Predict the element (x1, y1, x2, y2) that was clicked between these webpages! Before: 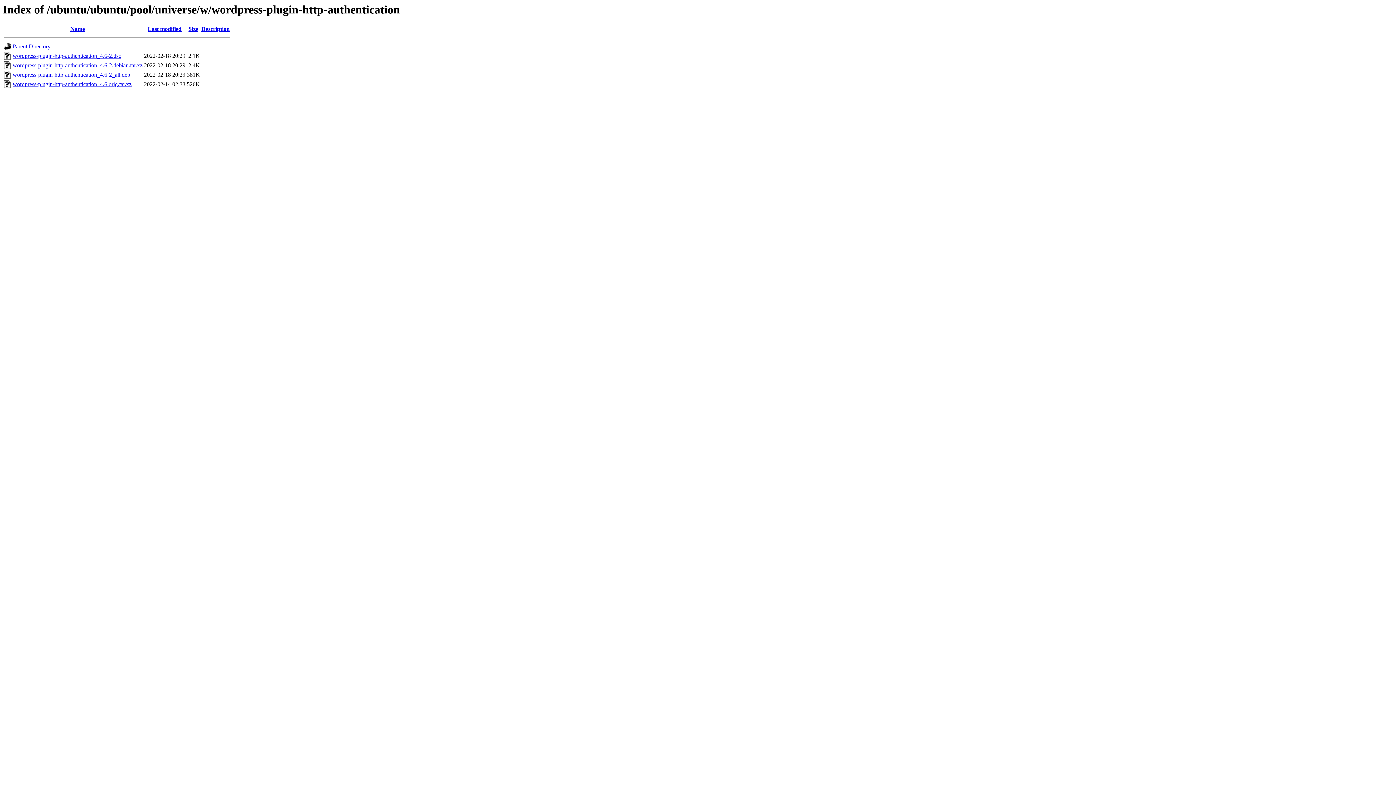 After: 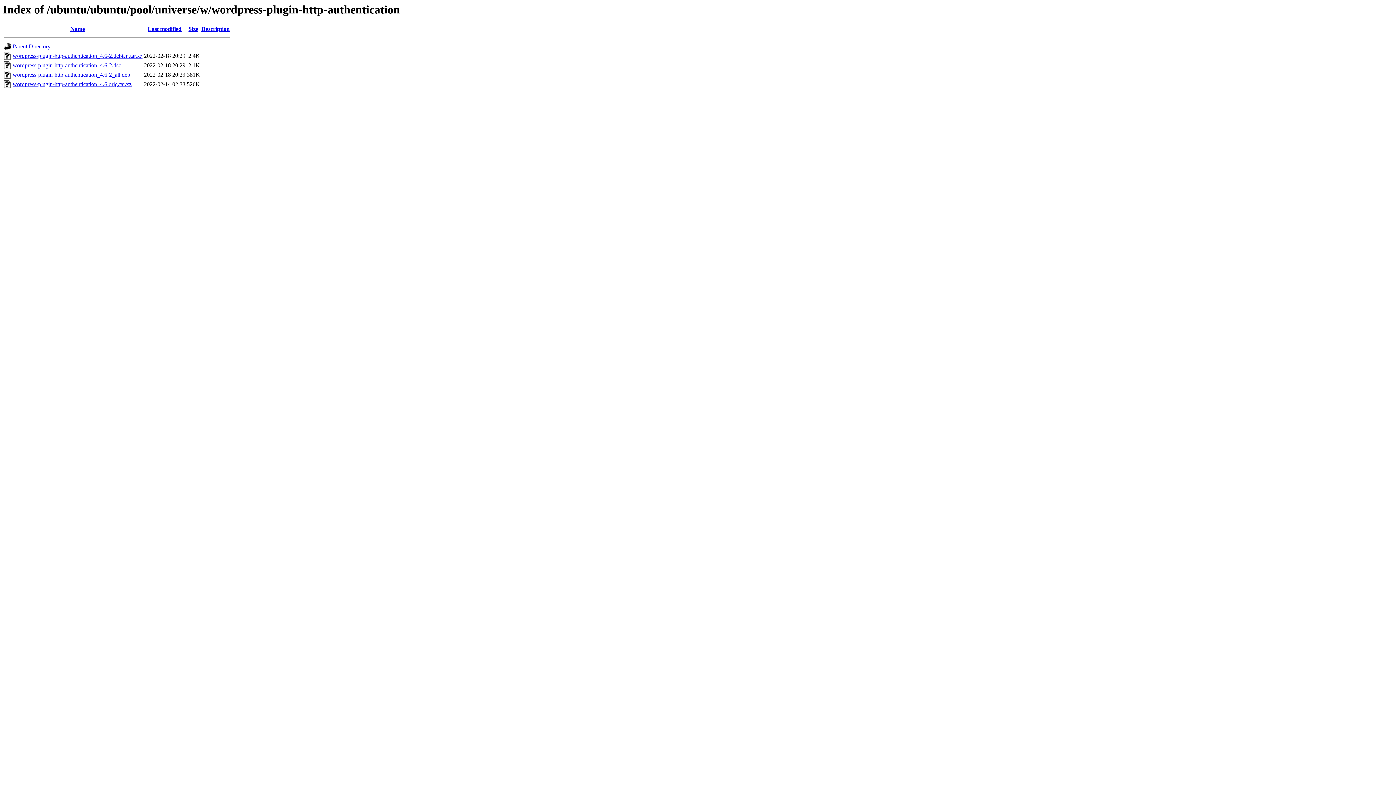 Action: bbox: (201, 25, 229, 32) label: Description